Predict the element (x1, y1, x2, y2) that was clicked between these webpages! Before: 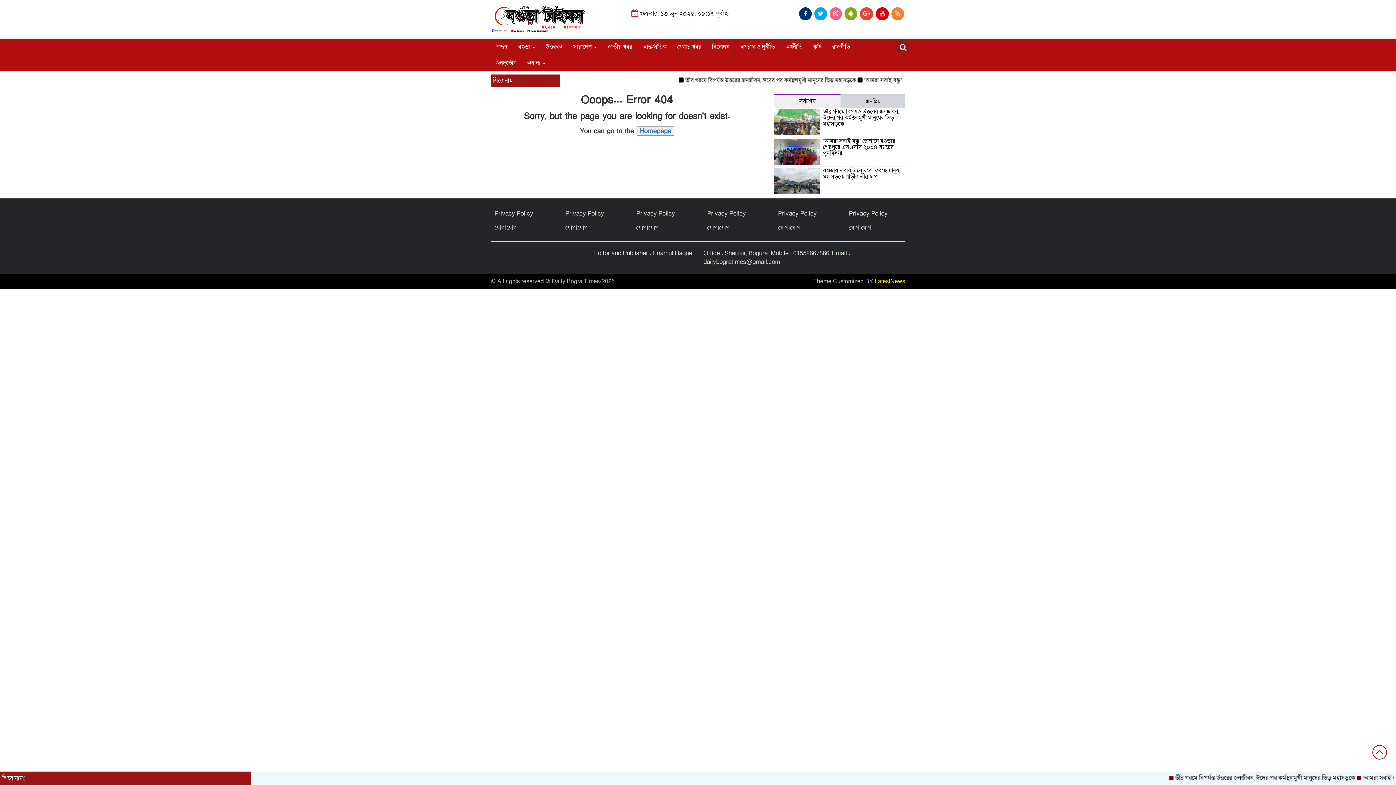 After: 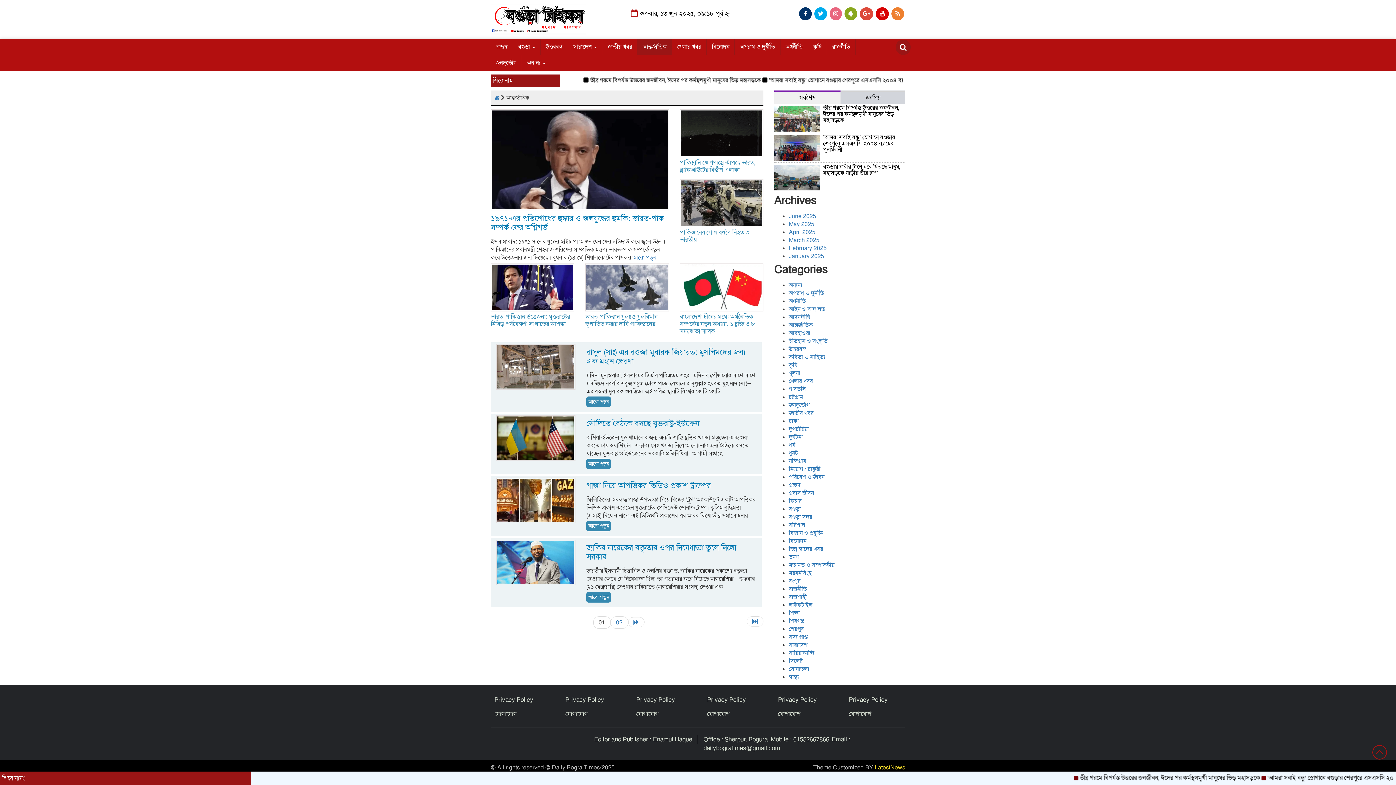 Action: bbox: (637, 39, 672, 55) label: আন্তর্জাতিক